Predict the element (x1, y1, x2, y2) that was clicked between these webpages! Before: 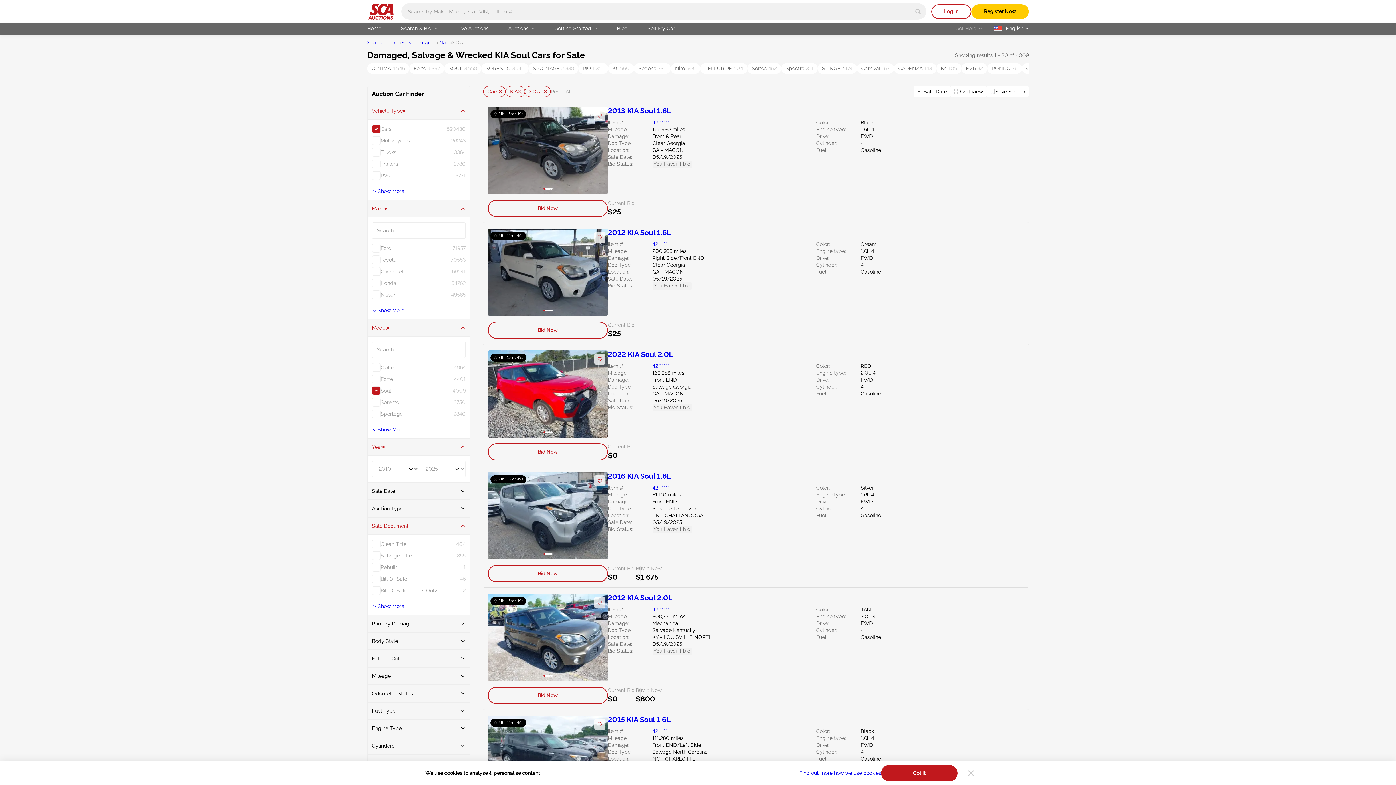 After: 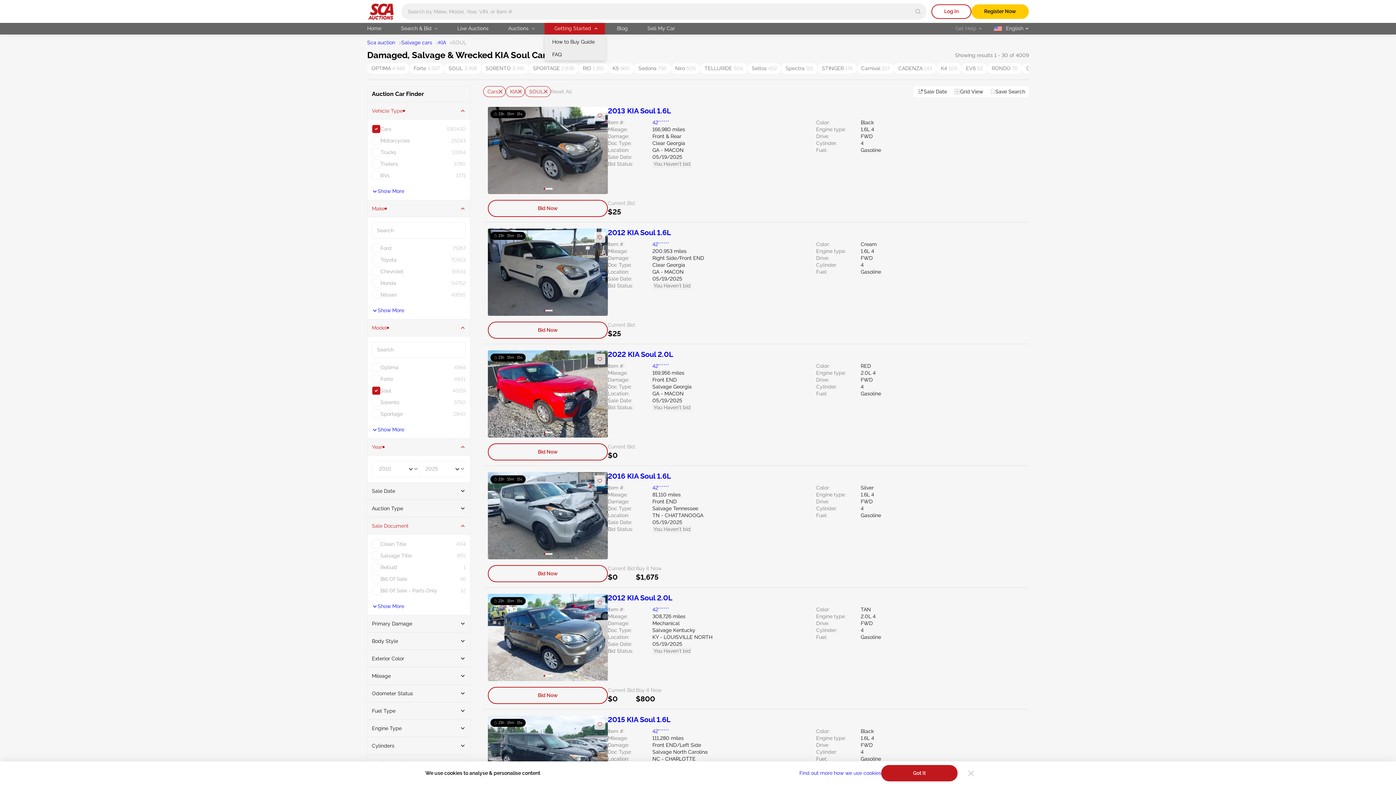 Action: label: Getting Started bbox: (544, 22, 605, 34)